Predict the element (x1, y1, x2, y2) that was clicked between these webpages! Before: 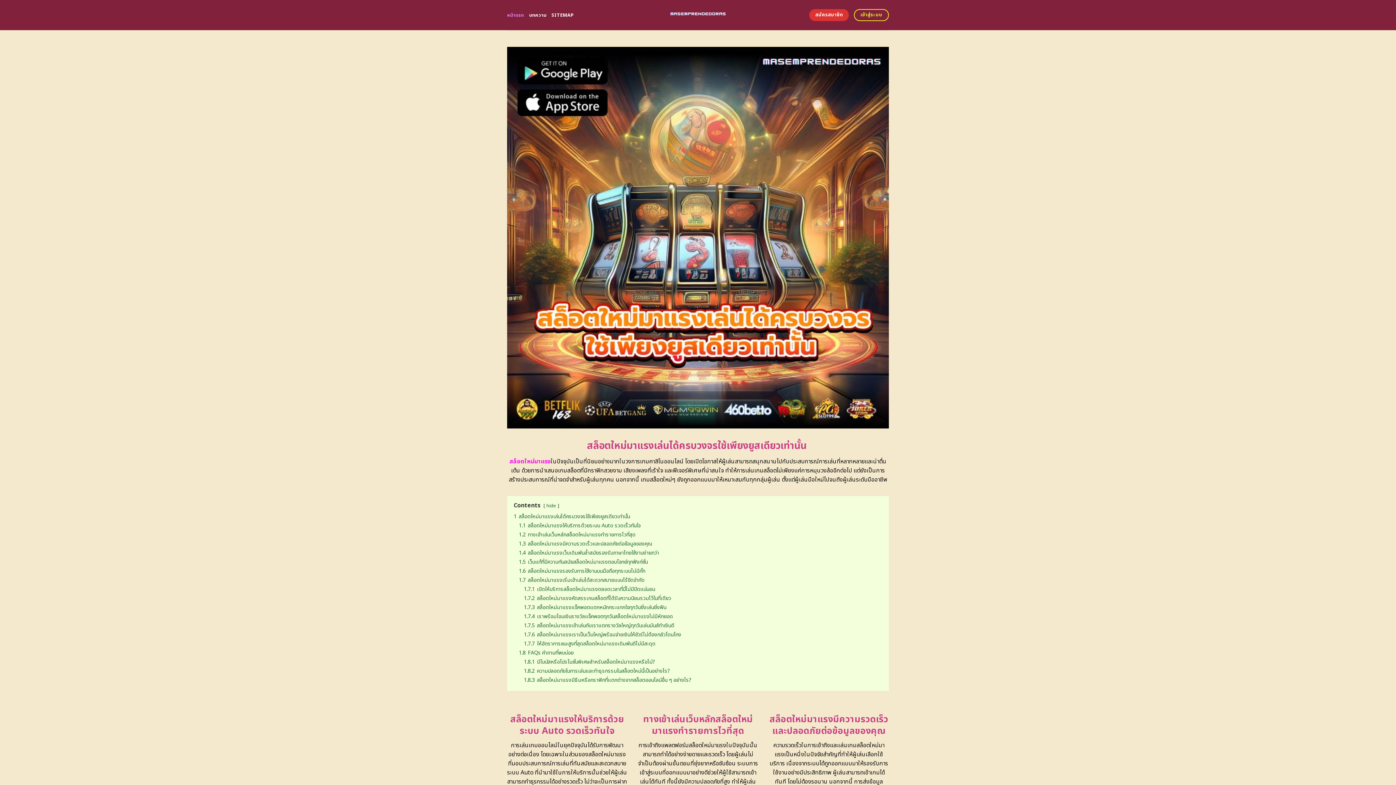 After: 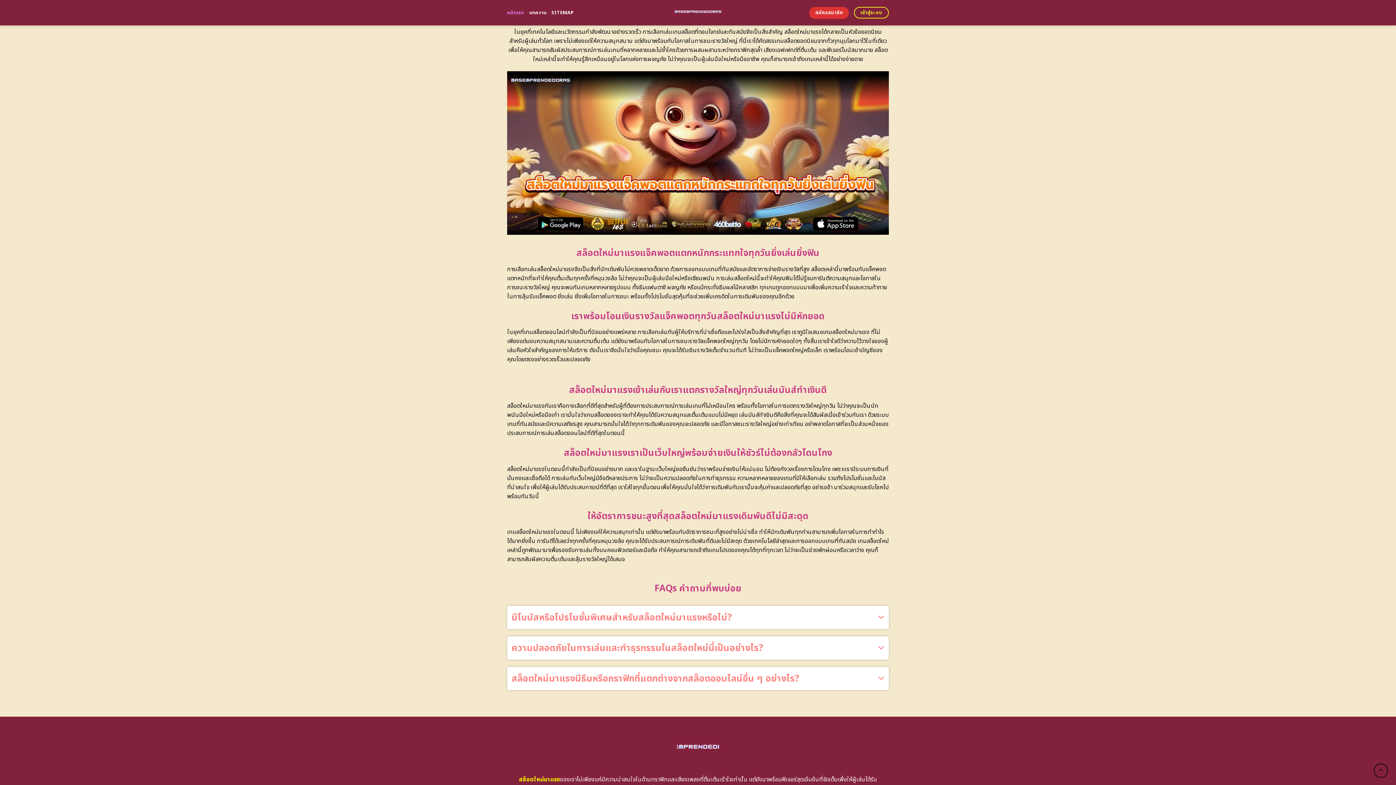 Action: label: 1.7.2 สล็อตใหม่มาแรงคัดสรรเกมสล็อตที่ได้รับความนิยมรวมไว้ในที่เดียว bbox: (524, 594, 671, 602)